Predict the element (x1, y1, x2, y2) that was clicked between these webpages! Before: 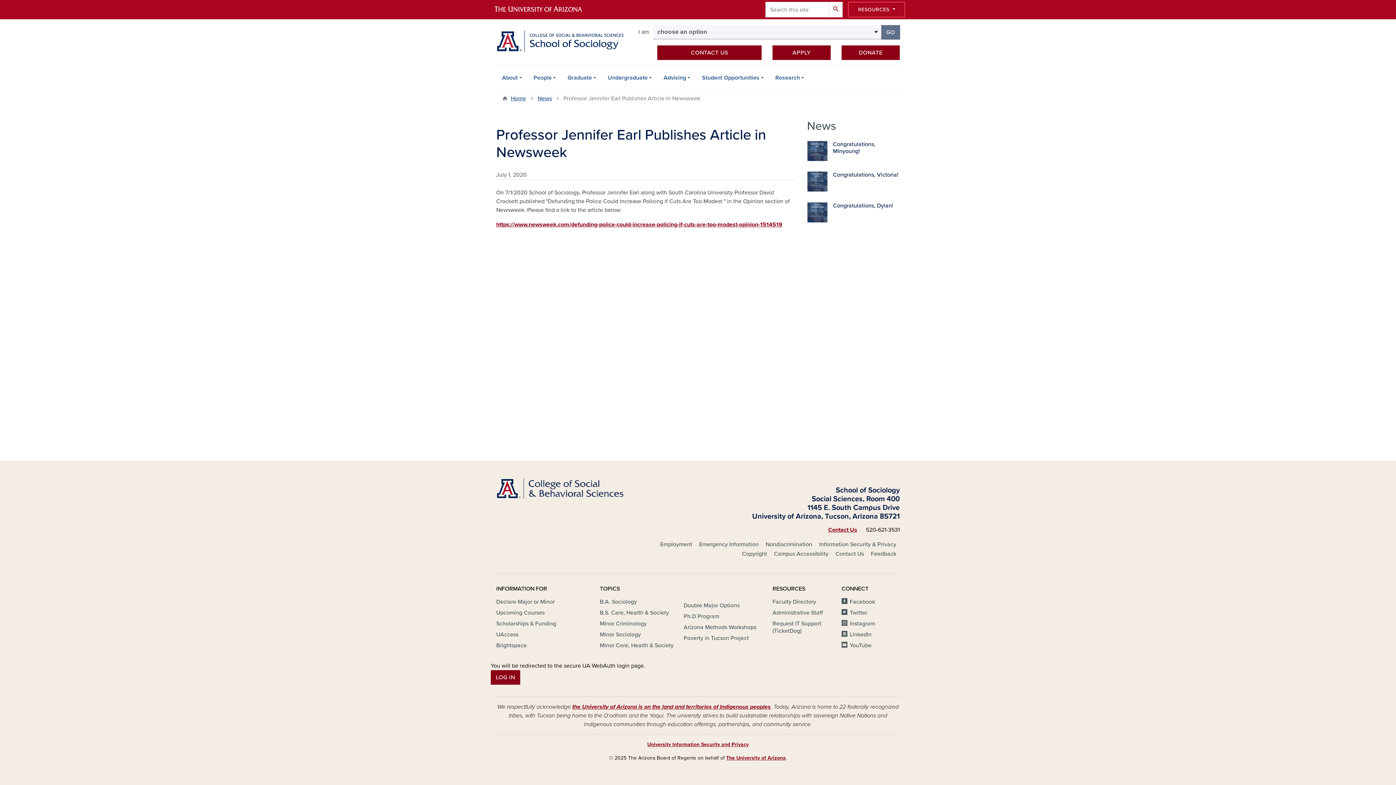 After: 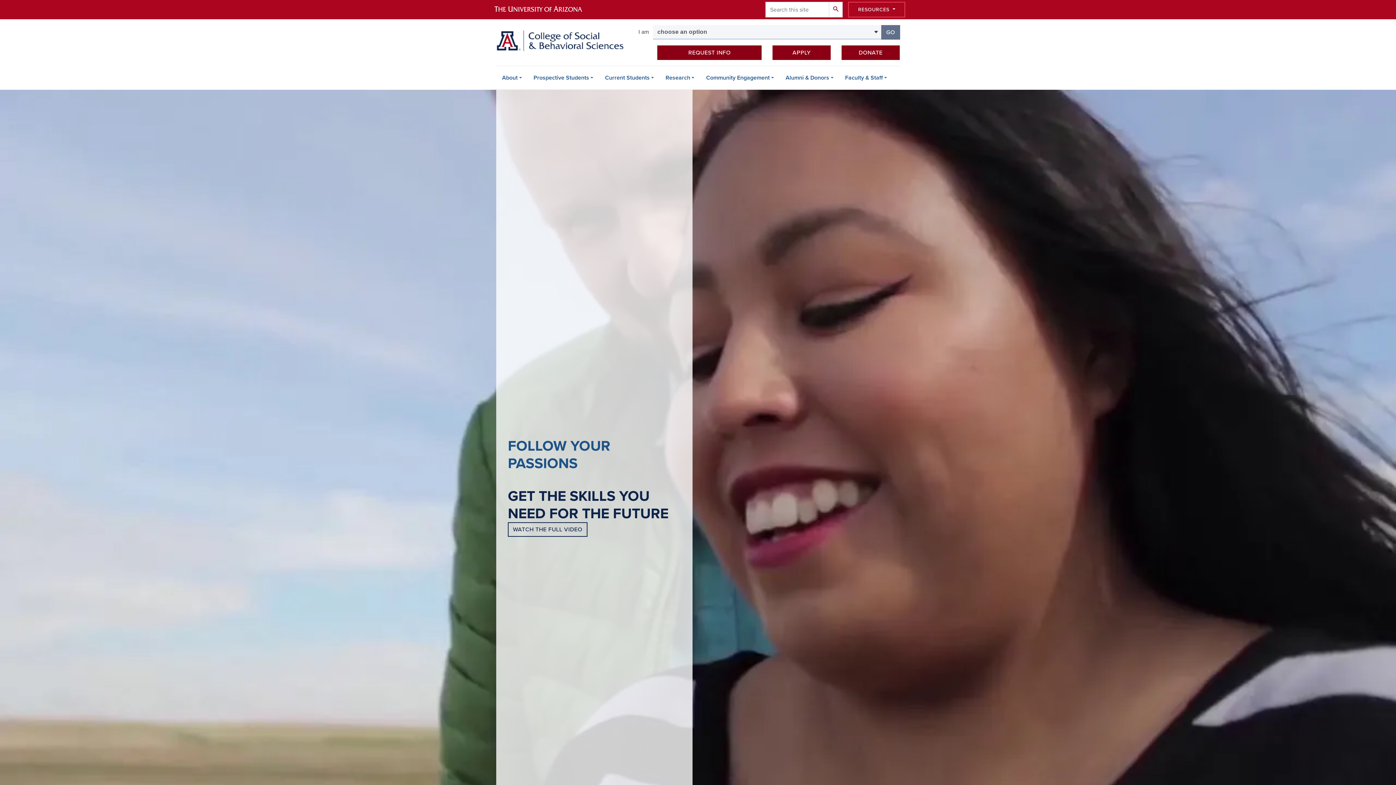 Action: bbox: (496, 478, 623, 499)